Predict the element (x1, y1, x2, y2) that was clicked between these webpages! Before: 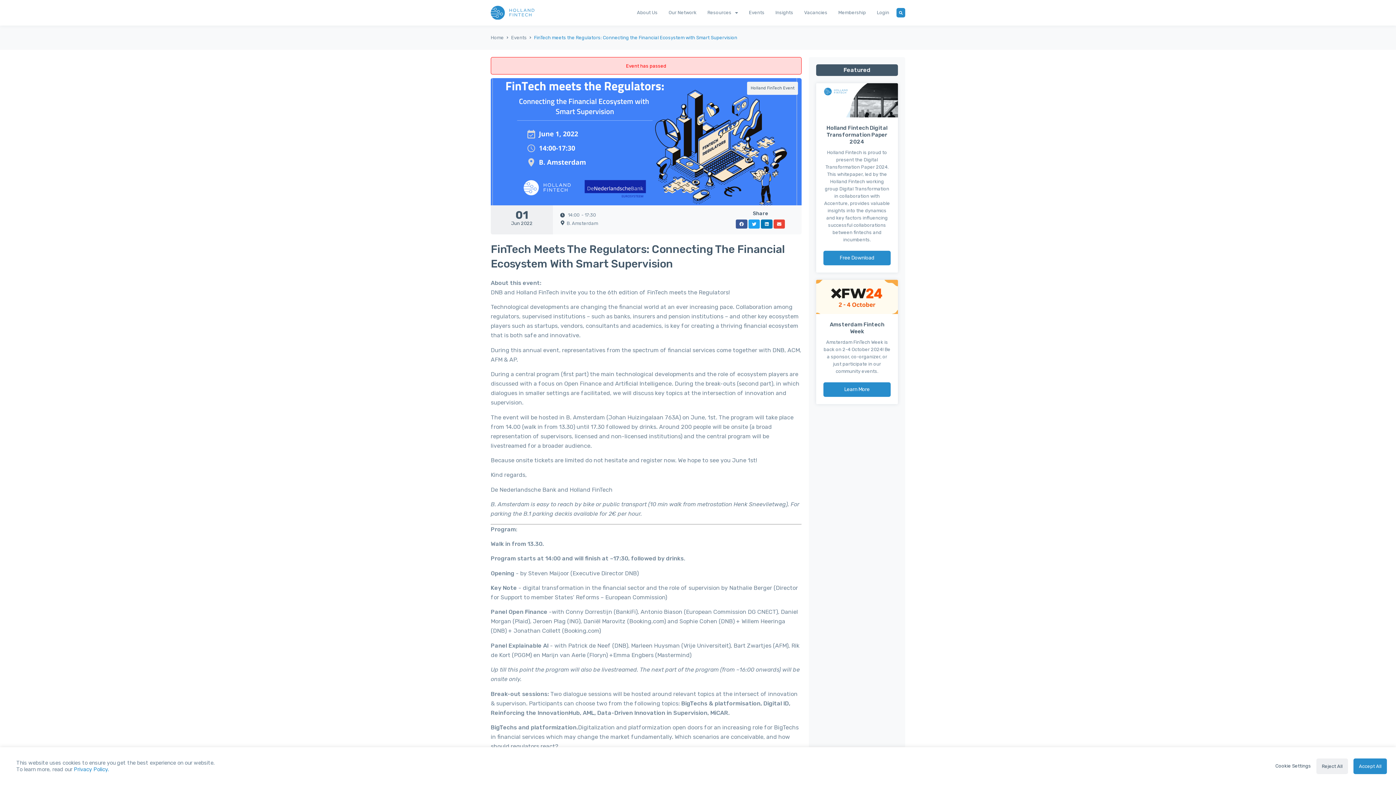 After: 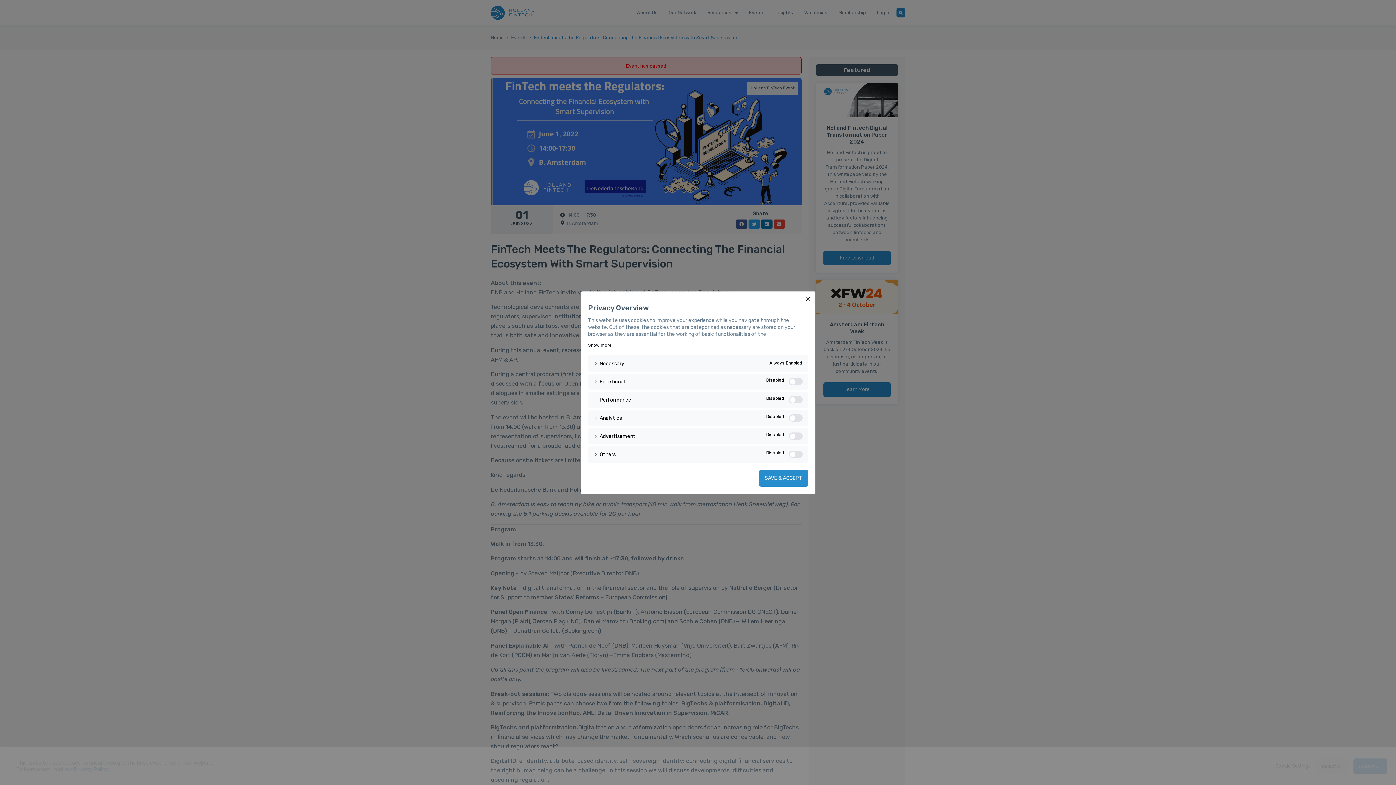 Action: label: Cookie Settings bbox: (1275, 763, 1311, 769)